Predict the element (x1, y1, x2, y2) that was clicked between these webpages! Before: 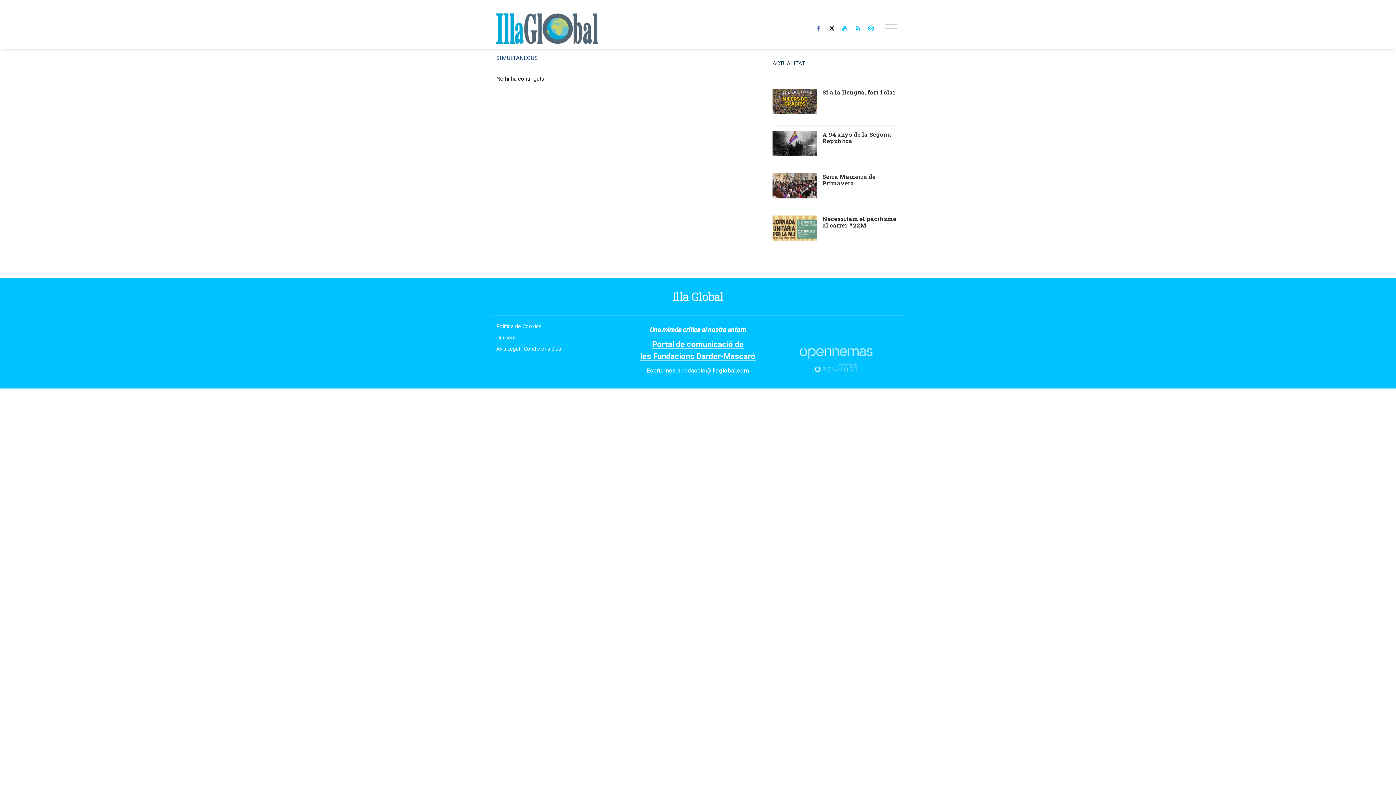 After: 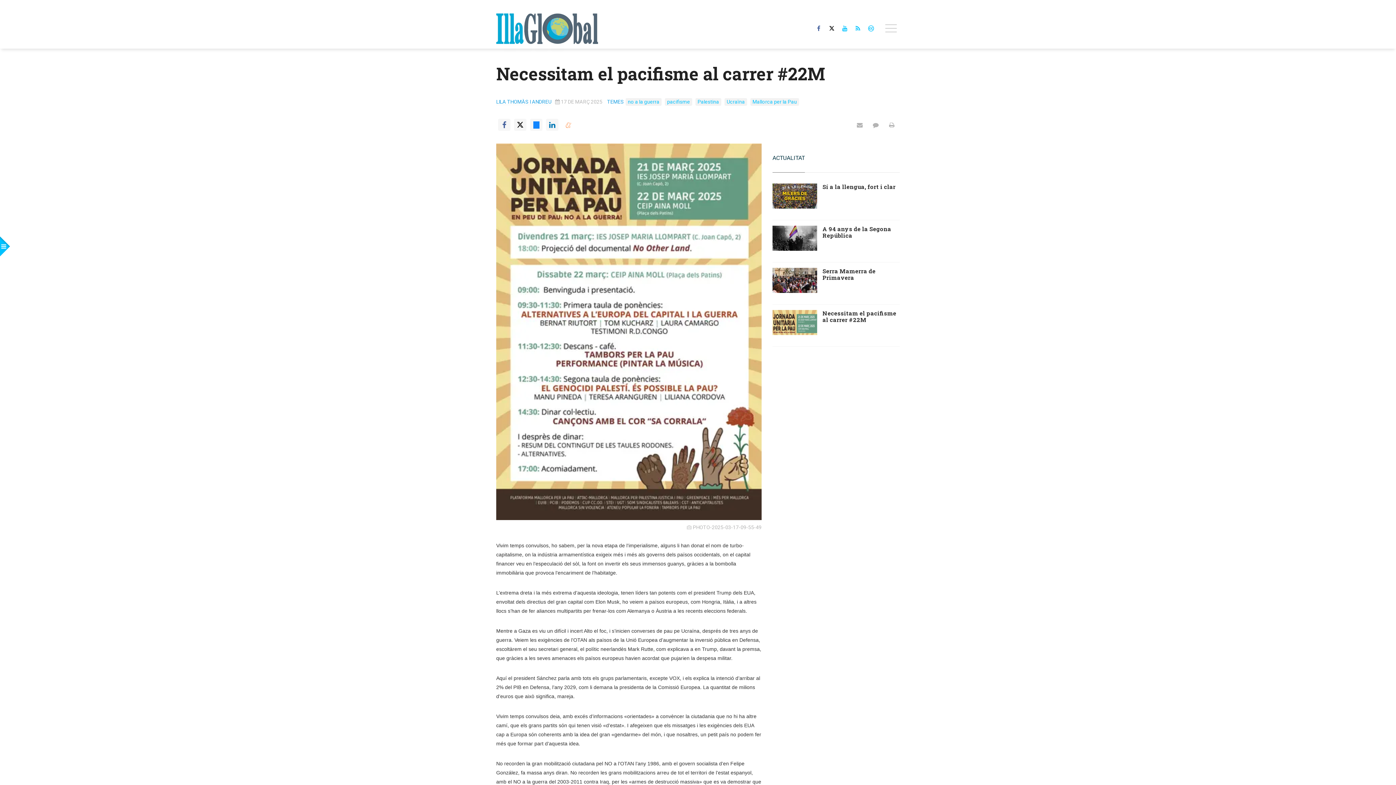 Action: bbox: (822, 214, 896, 228) label: Necessitam el pacifisme al carrer #22M